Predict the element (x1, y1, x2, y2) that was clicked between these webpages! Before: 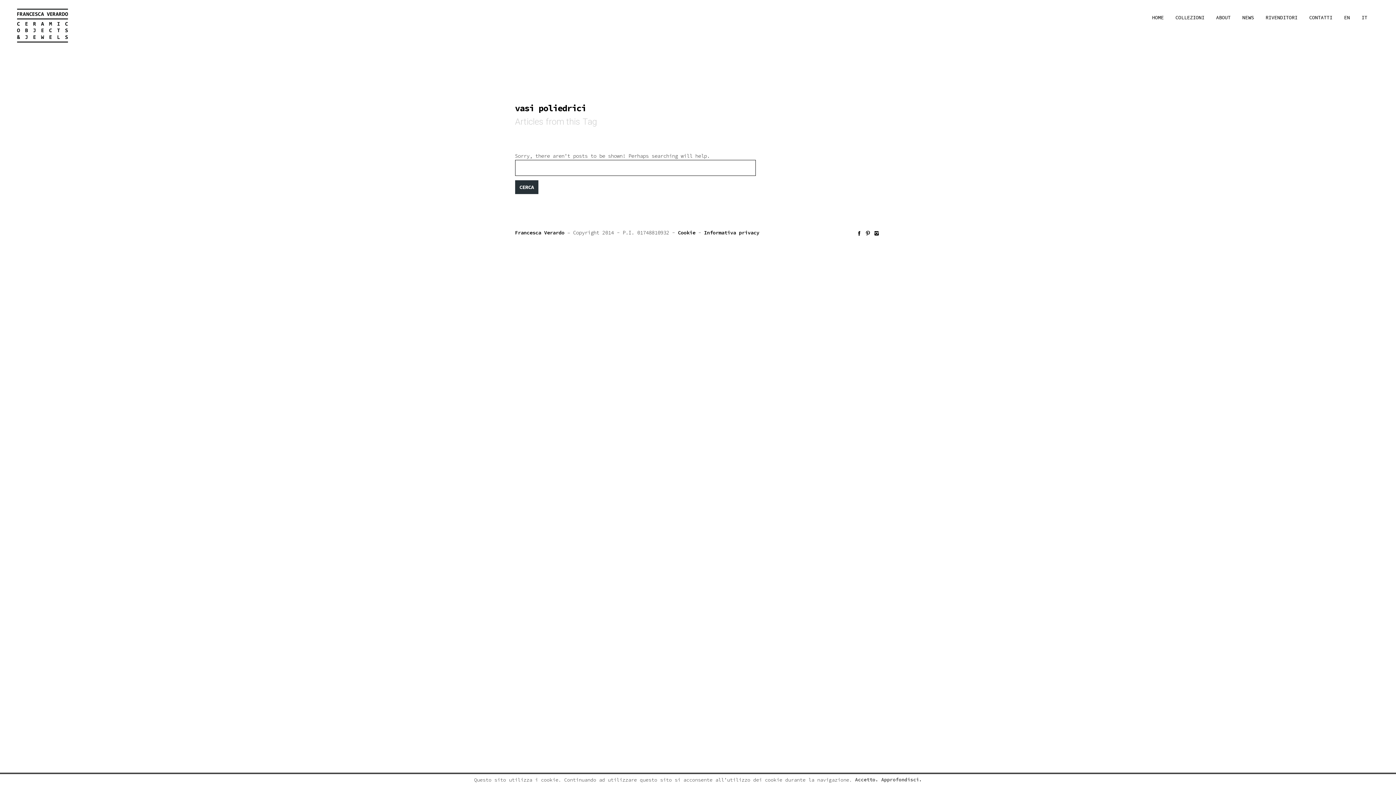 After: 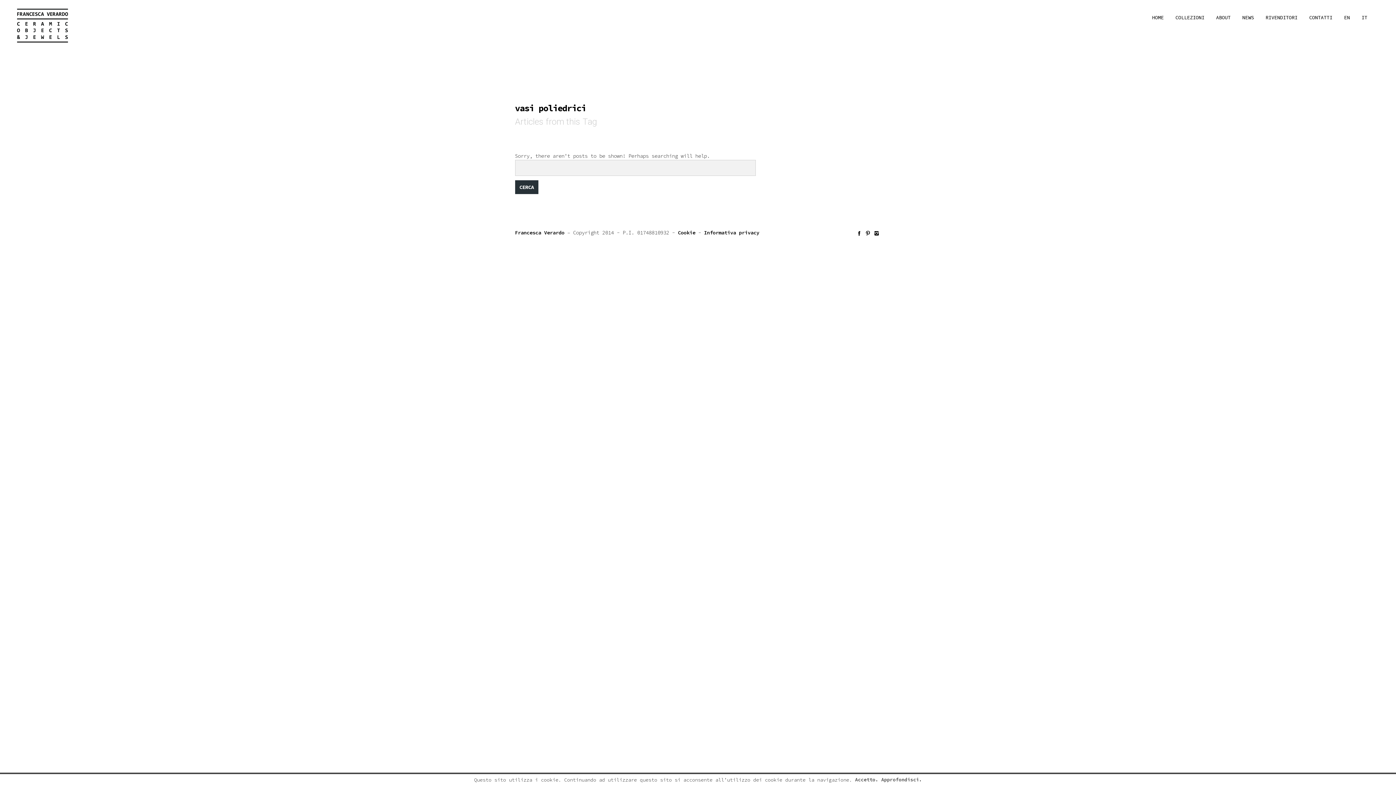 Action: label: Approfondisci. bbox: (881, 777, 922, 783)